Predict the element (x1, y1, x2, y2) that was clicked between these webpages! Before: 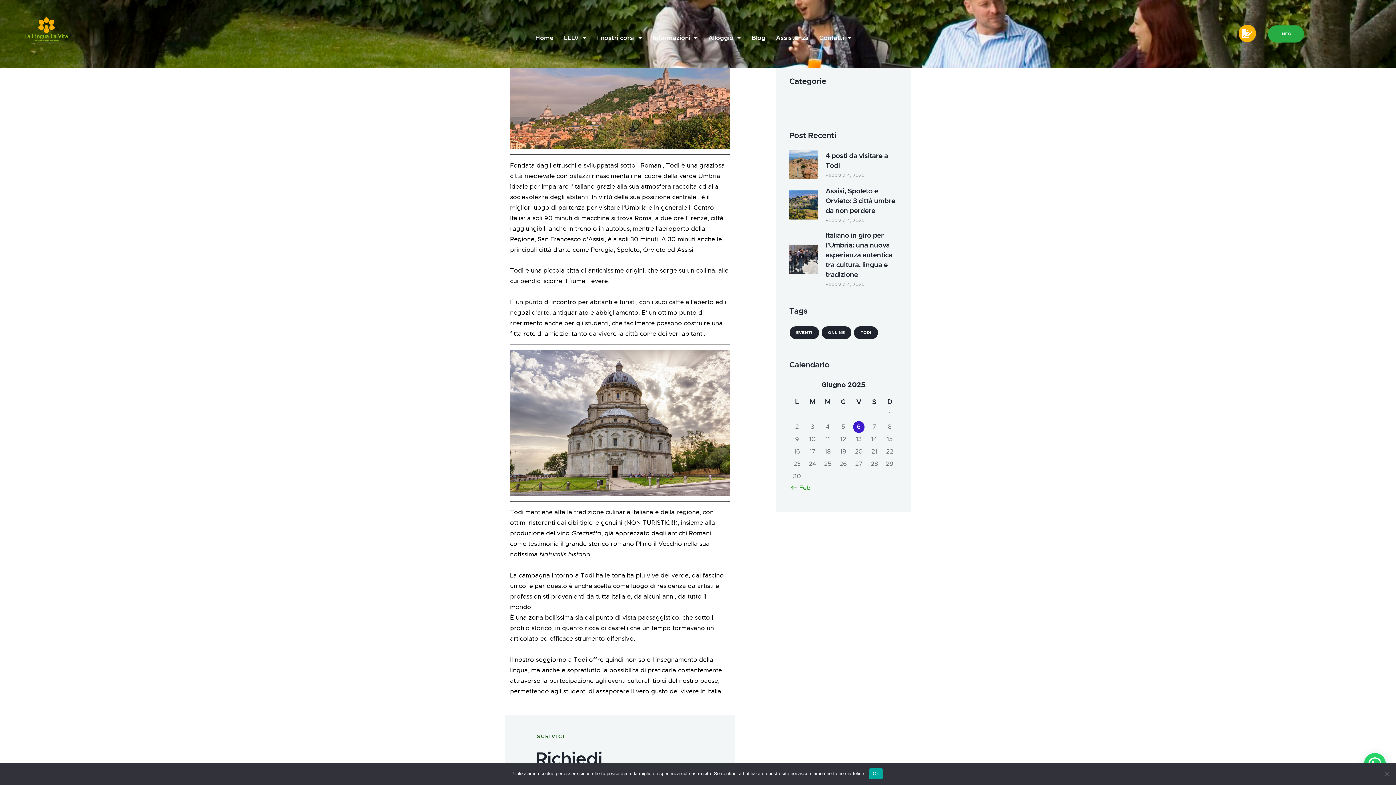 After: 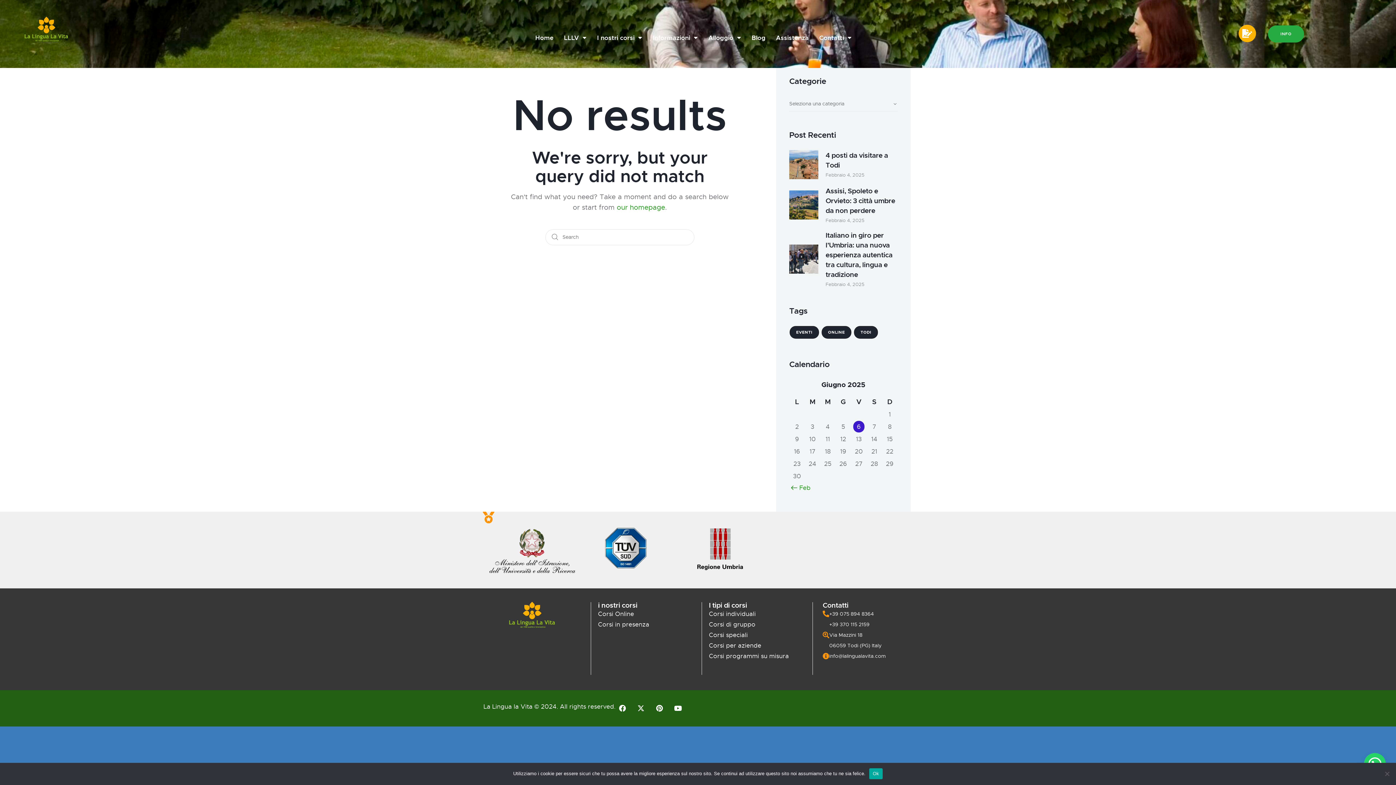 Action: label: online (1 elemento) bbox: (821, 326, 852, 339)